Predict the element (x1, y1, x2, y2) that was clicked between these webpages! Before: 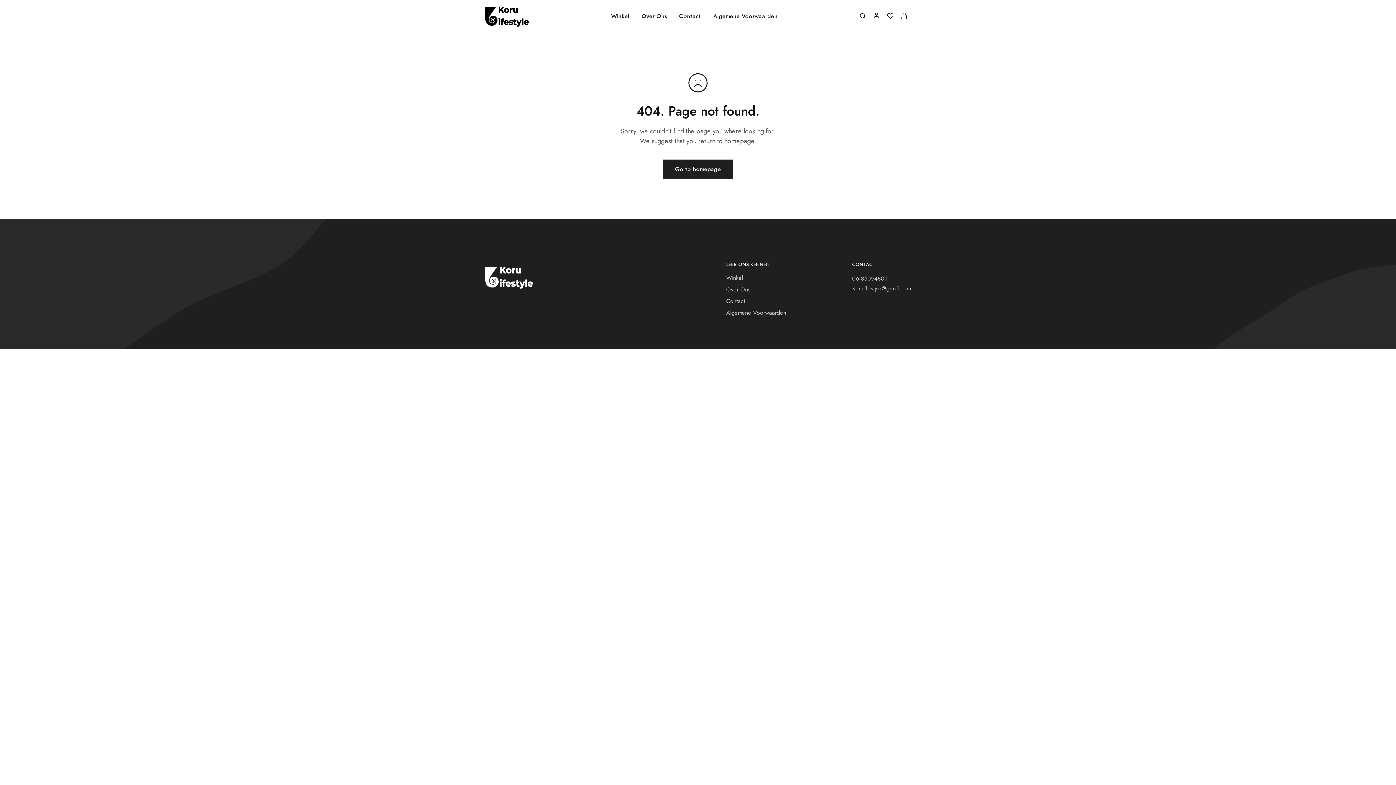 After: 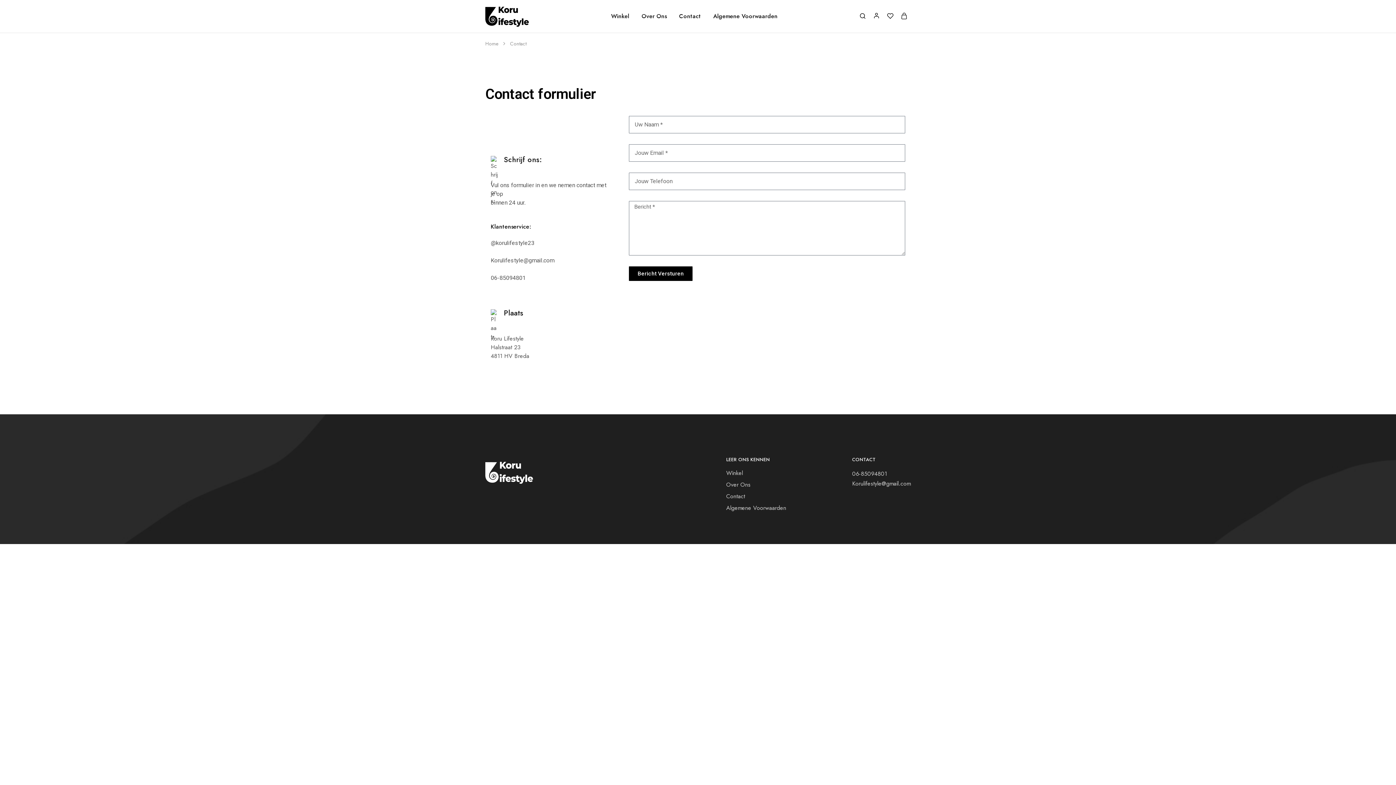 Action: label: Contact bbox: (726, 297, 745, 305)